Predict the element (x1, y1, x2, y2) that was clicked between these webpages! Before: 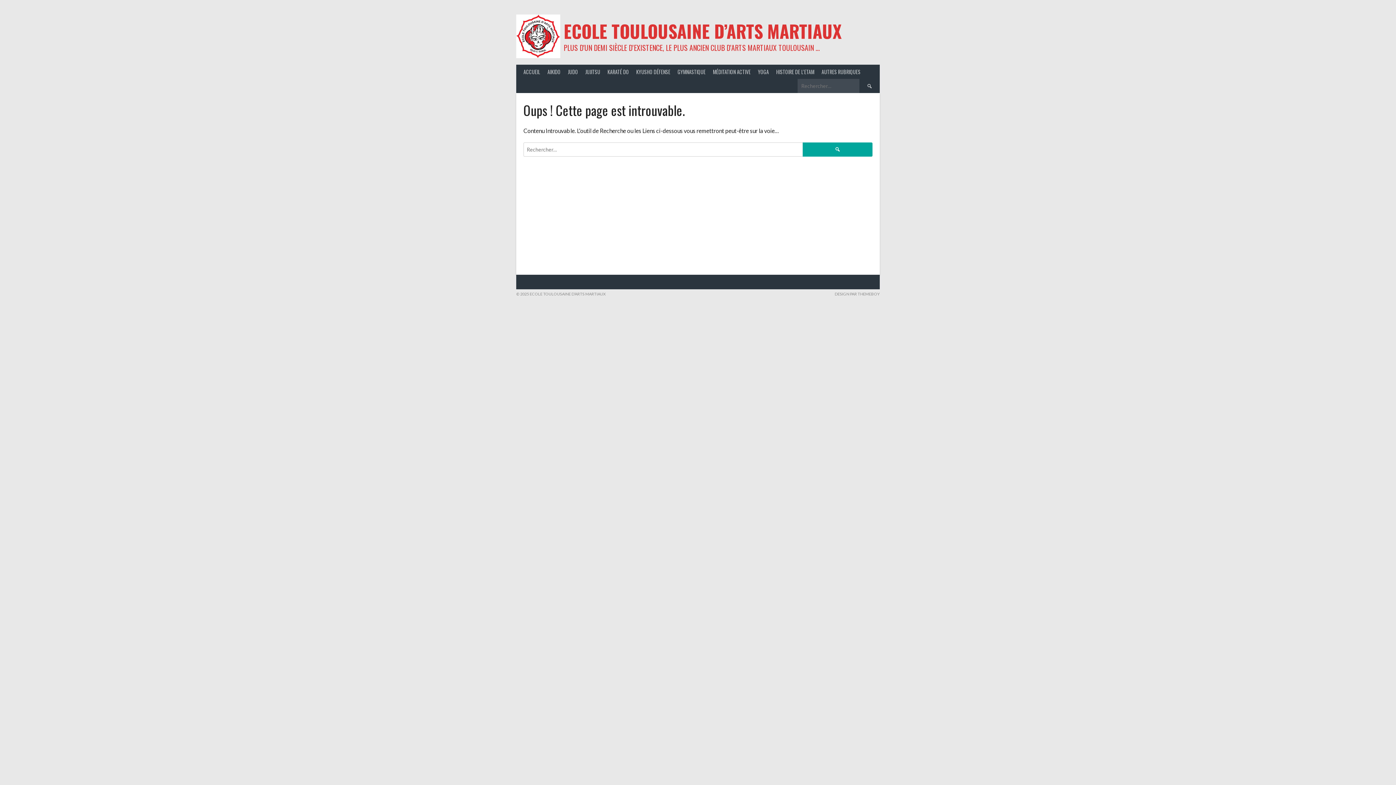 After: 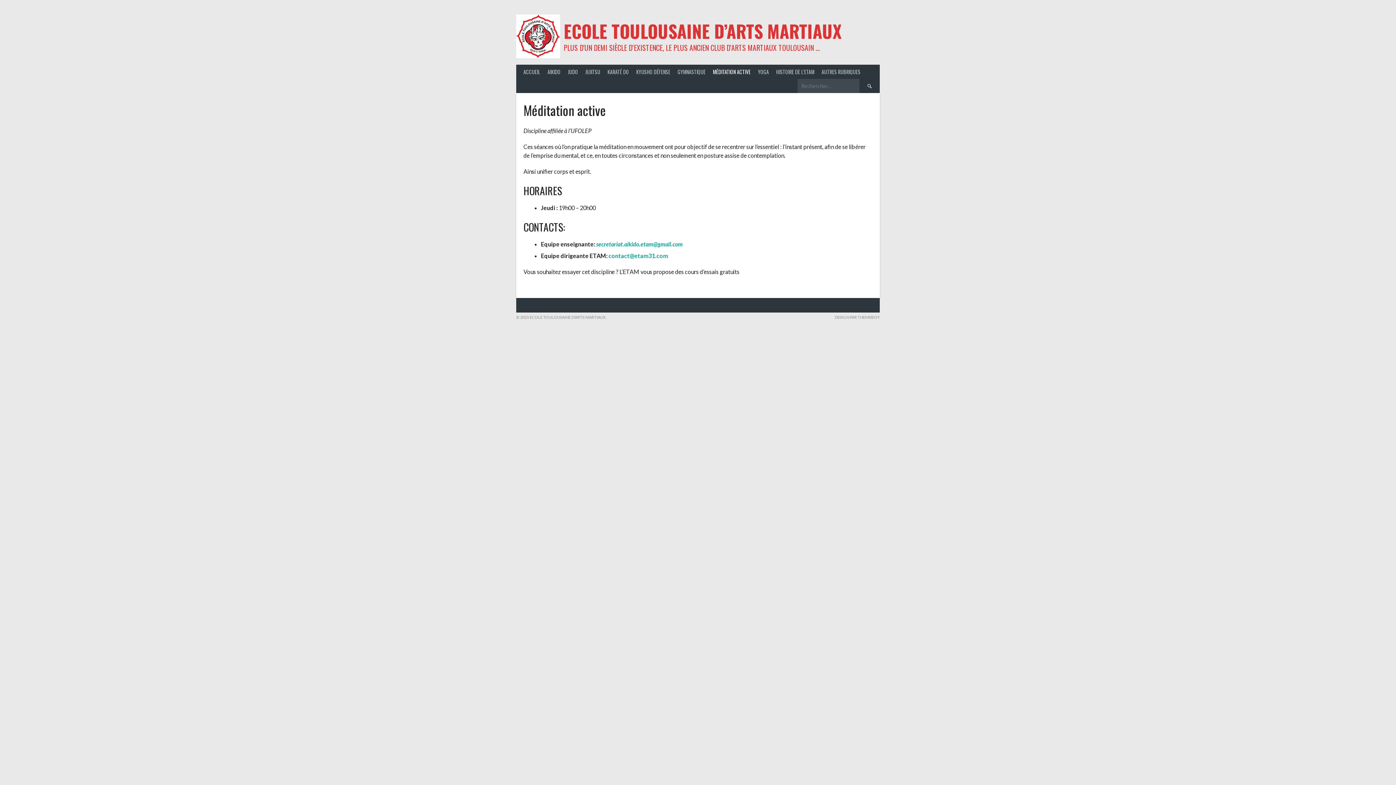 Action: bbox: (709, 64, 754, 78) label: MÉDITATION ACTIVE